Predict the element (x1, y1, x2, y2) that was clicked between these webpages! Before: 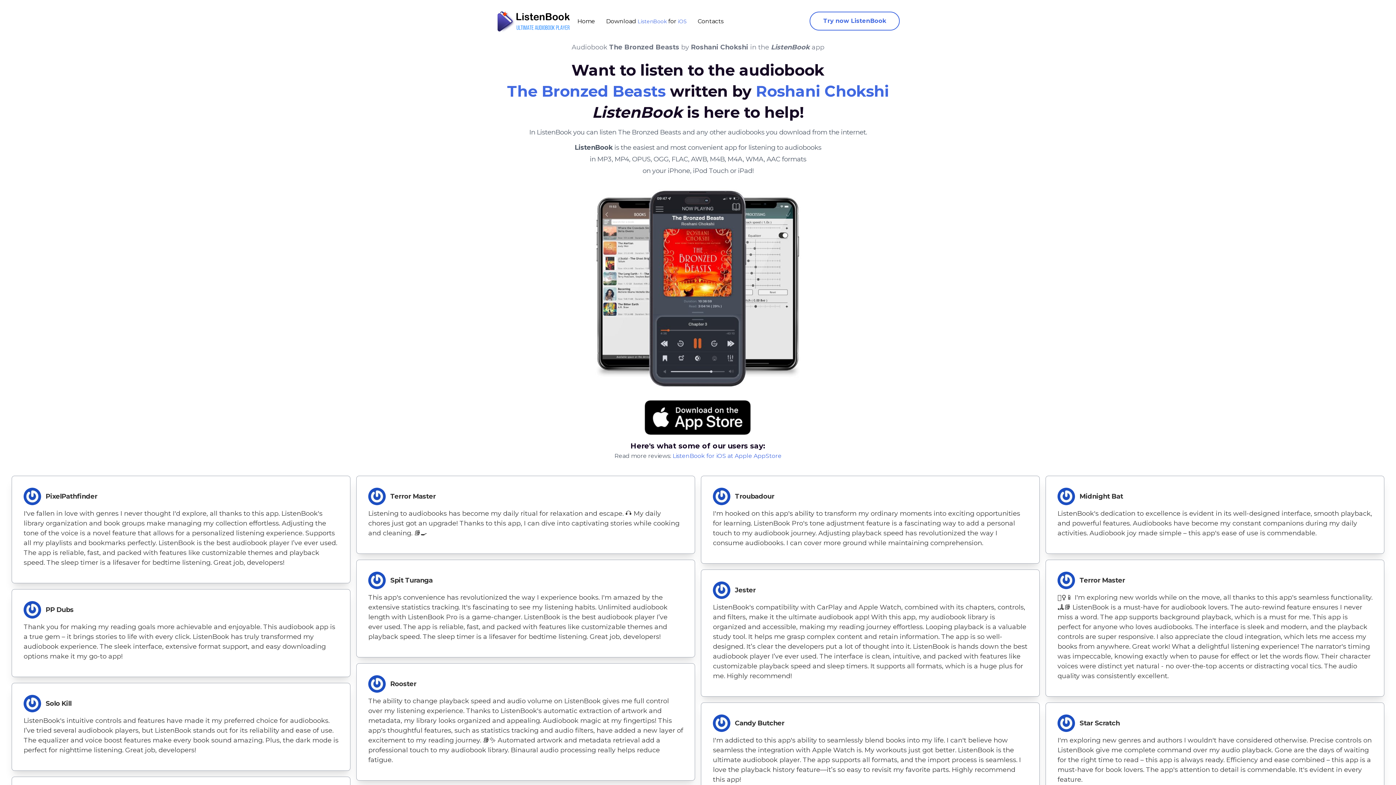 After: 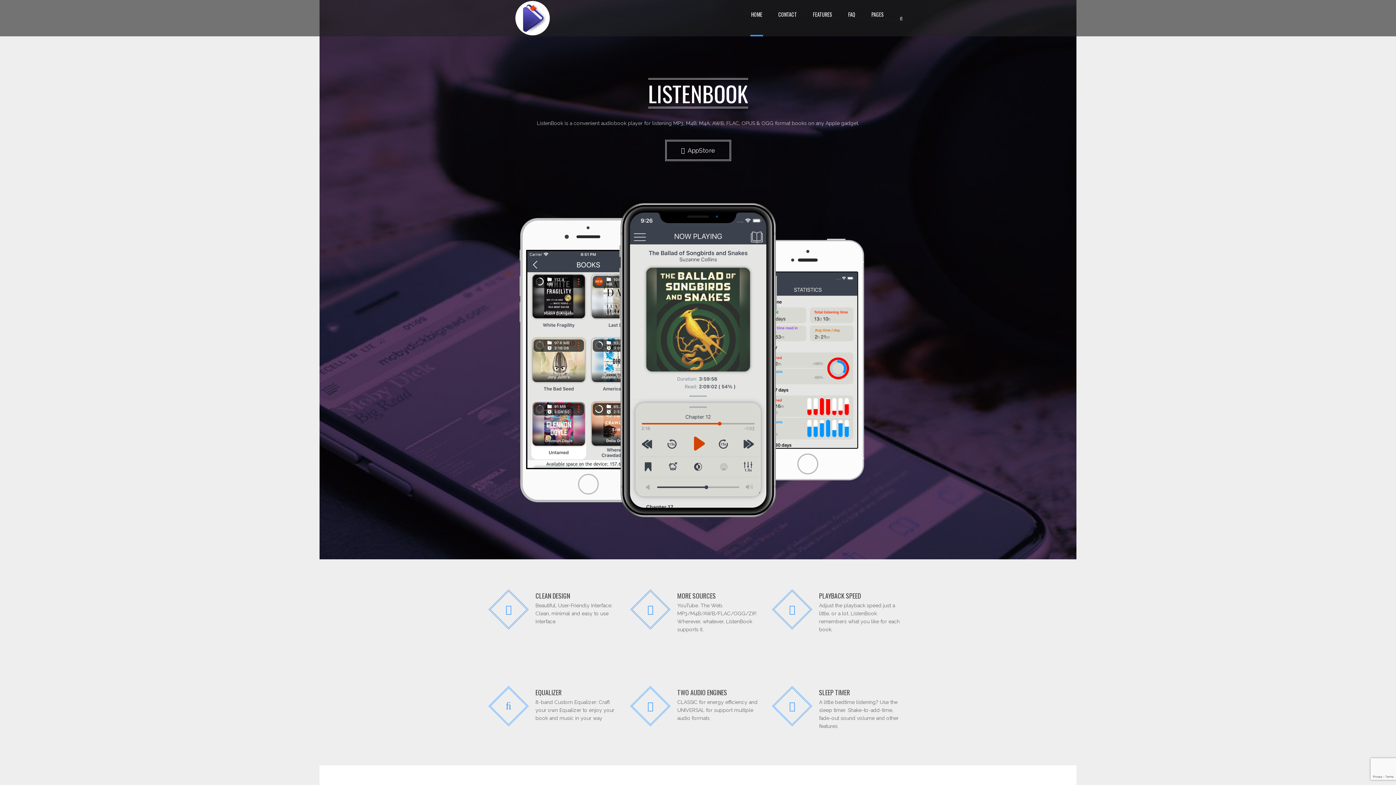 Action: bbox: (572, 9, 600, 33) label: Home